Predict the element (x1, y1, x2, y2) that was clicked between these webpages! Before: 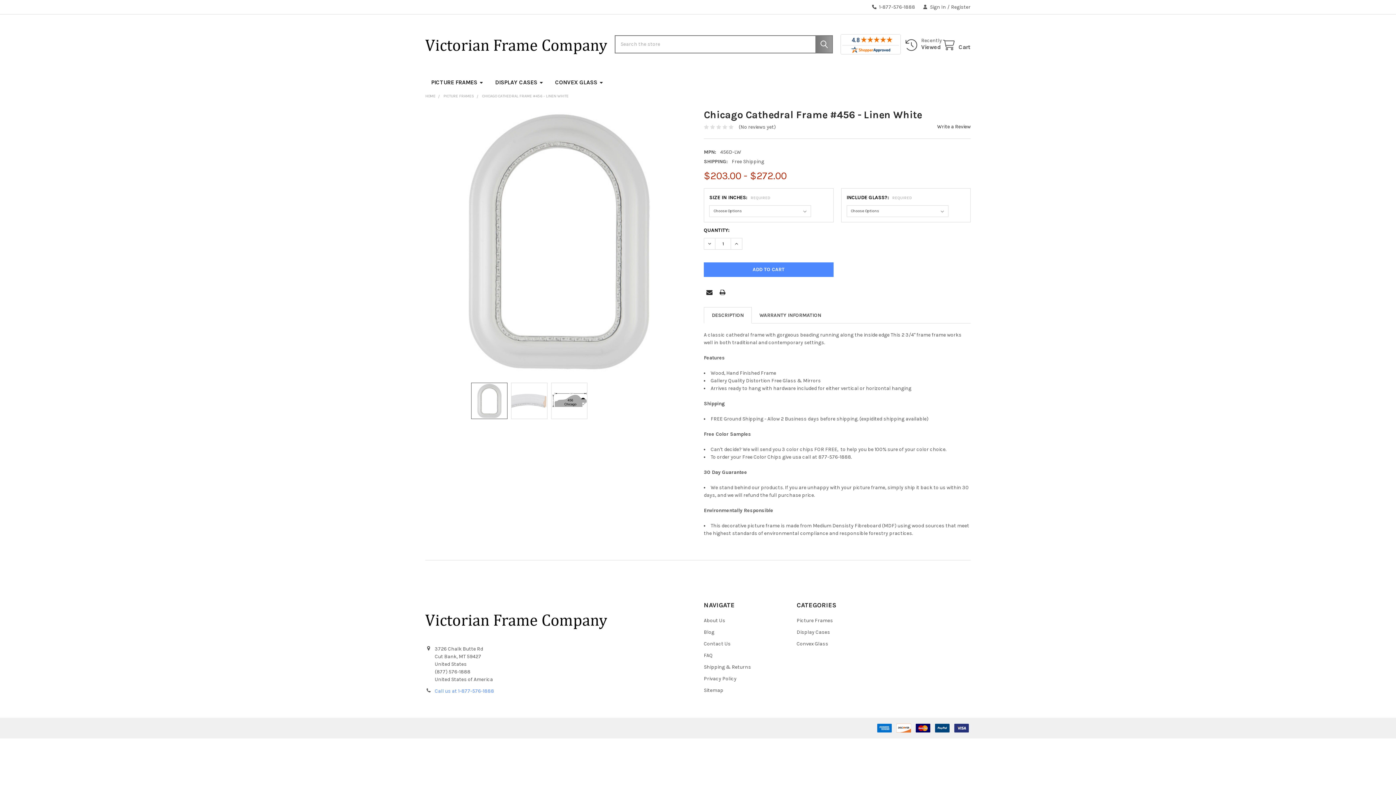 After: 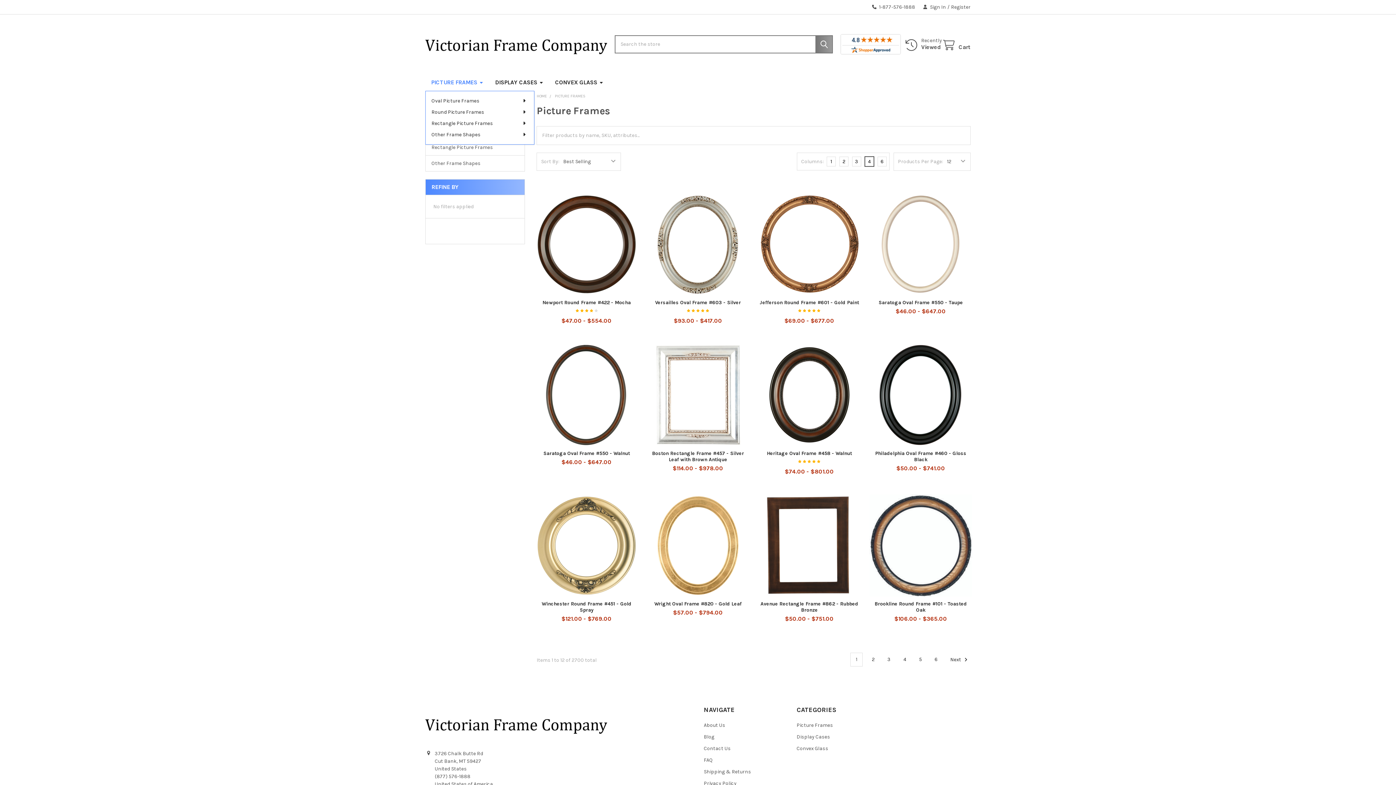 Action: bbox: (425, 74, 489, 90) label: PICTURE FRAMES